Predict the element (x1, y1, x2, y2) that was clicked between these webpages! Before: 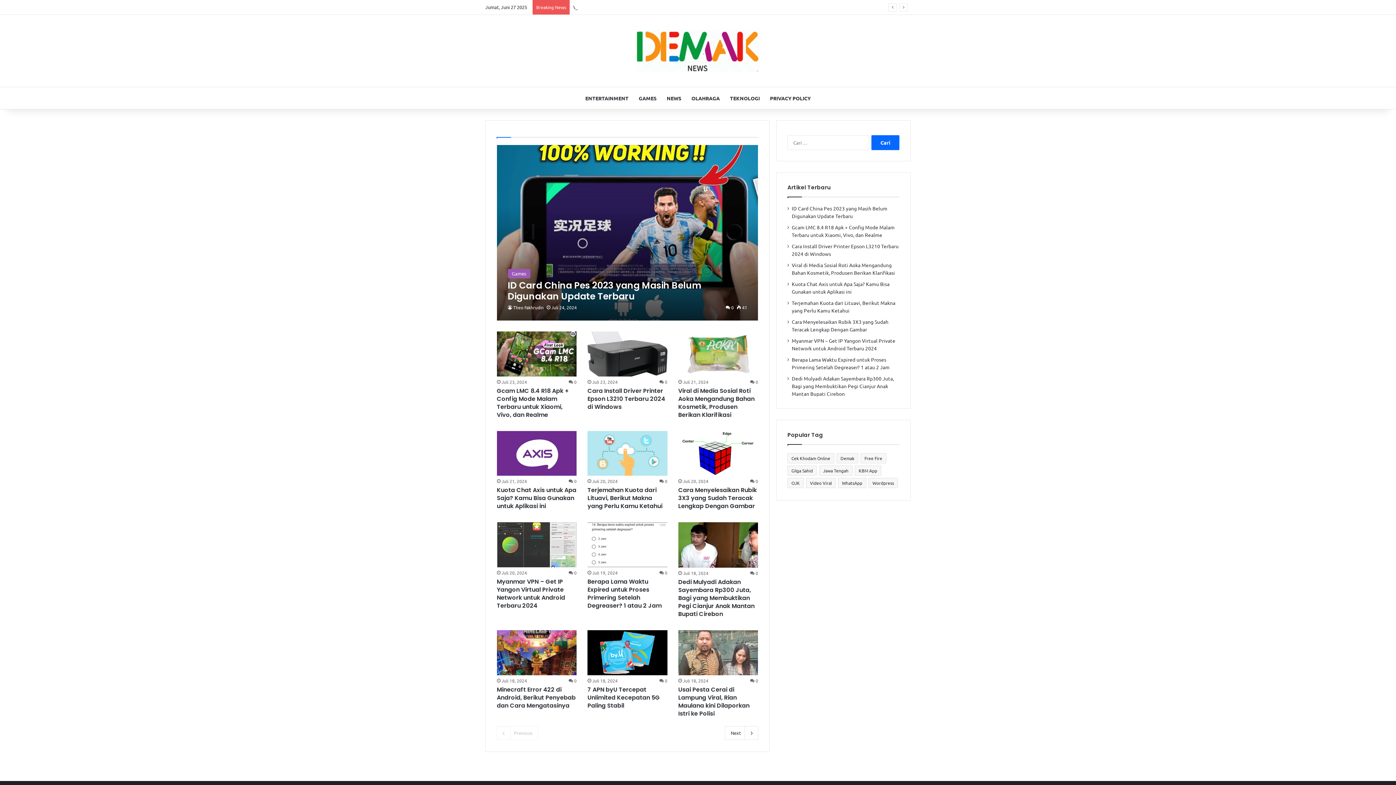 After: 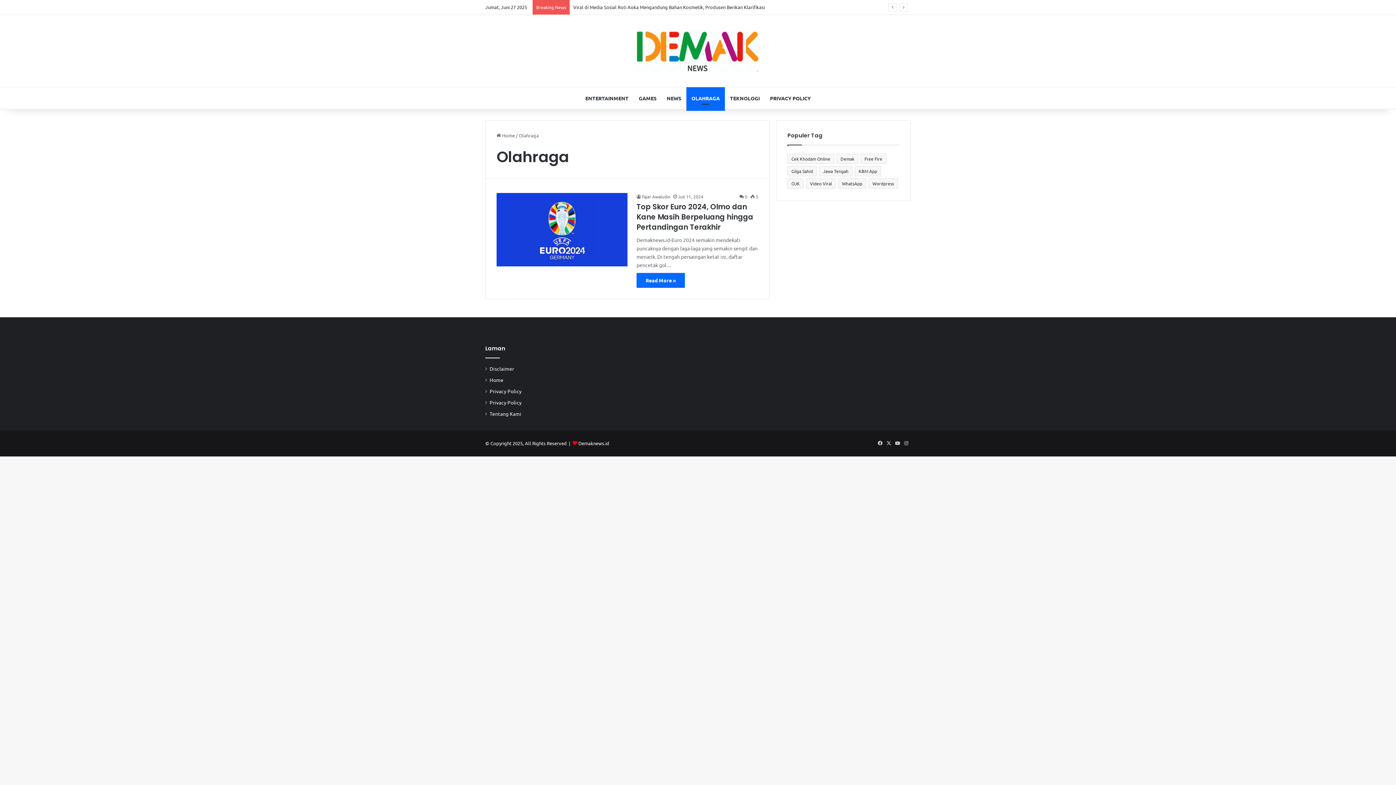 Action: bbox: (686, 87, 725, 109) label: OLAHRAGA